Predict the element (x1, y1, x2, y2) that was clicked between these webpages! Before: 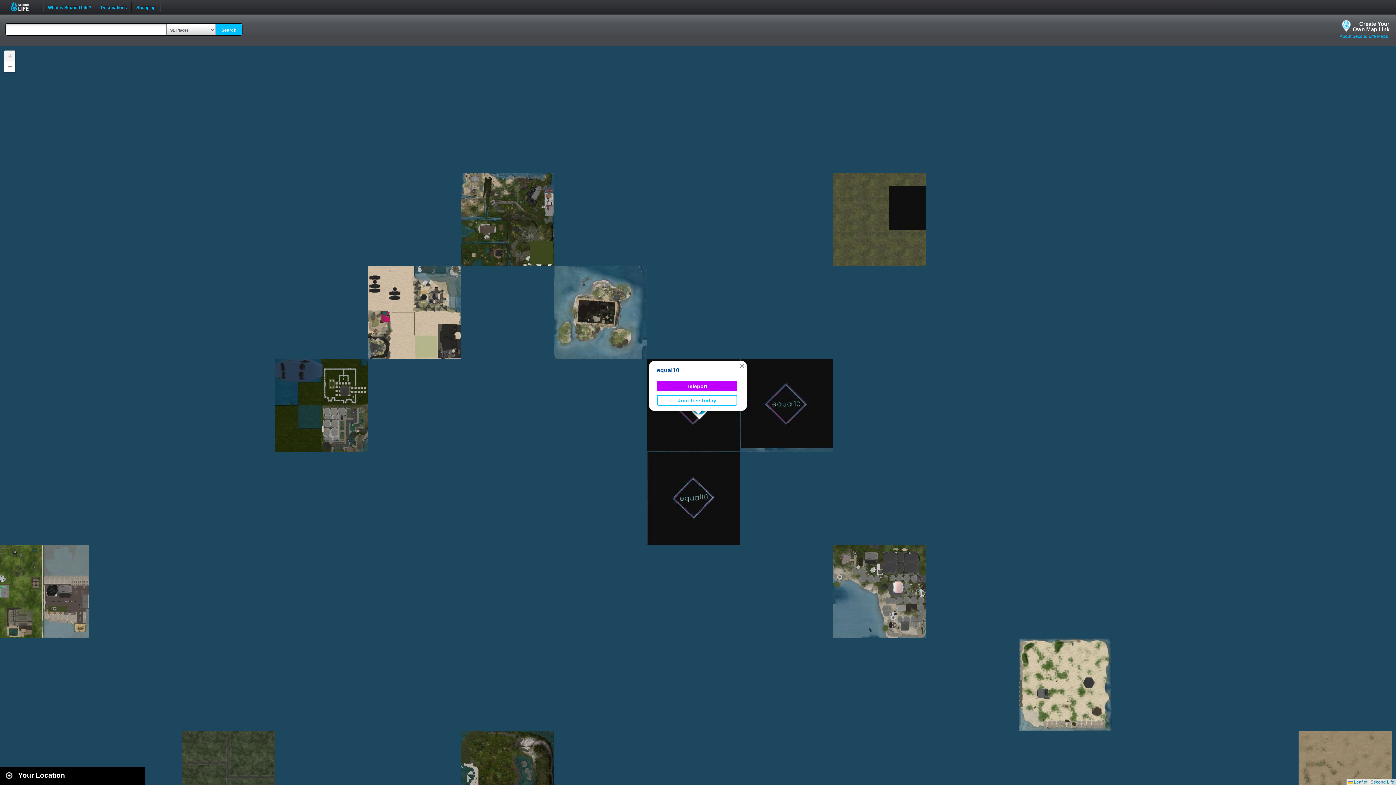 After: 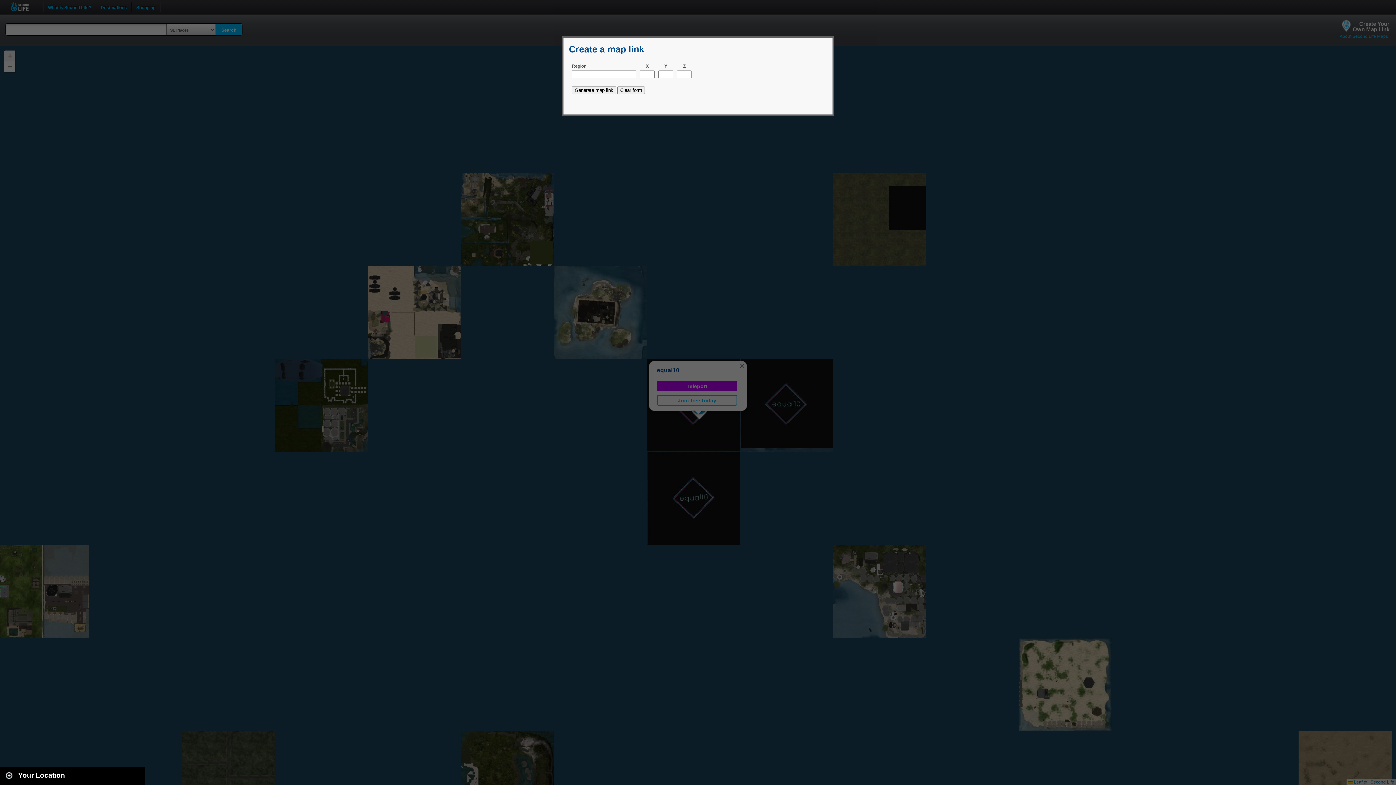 Action: bbox: (1340, 20, 1389, 33) label: Create Your
Own Map Link